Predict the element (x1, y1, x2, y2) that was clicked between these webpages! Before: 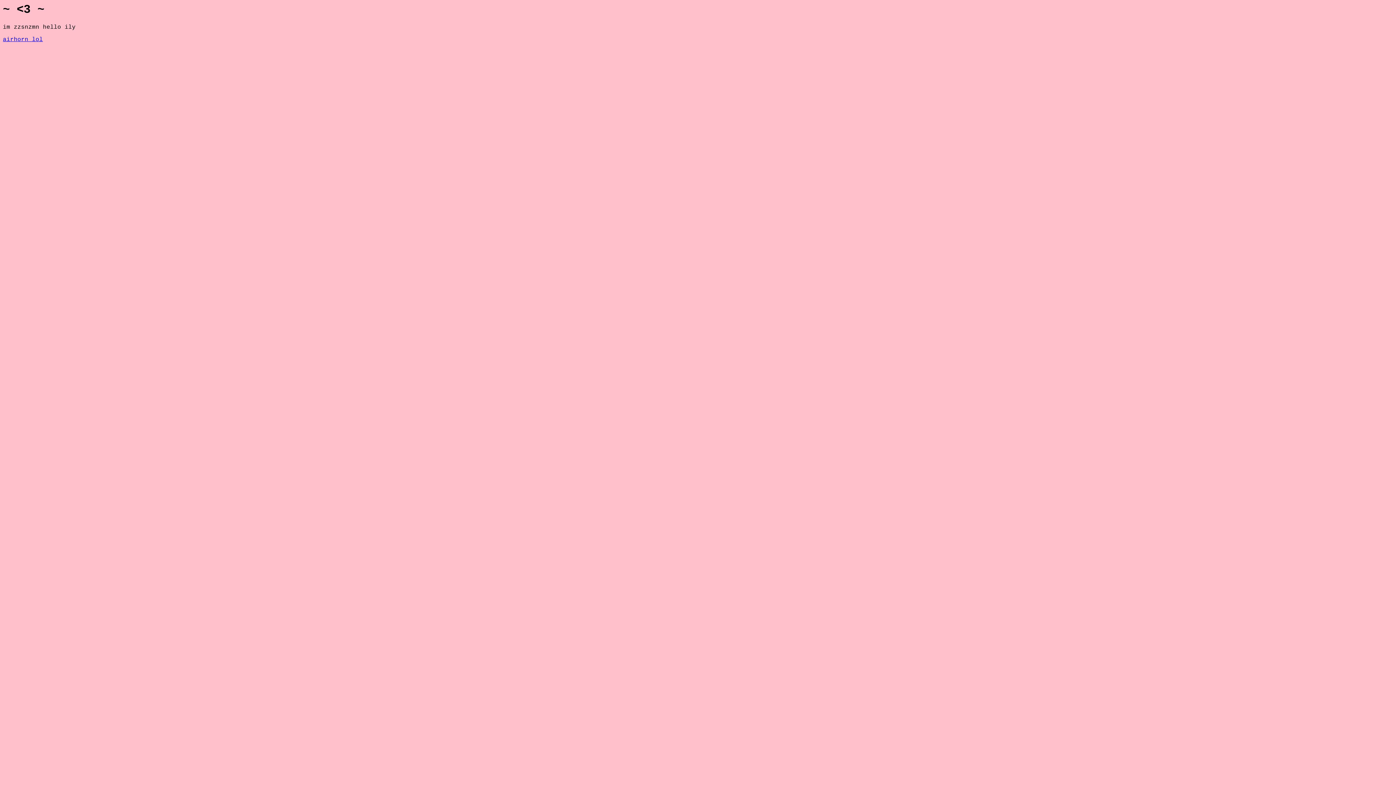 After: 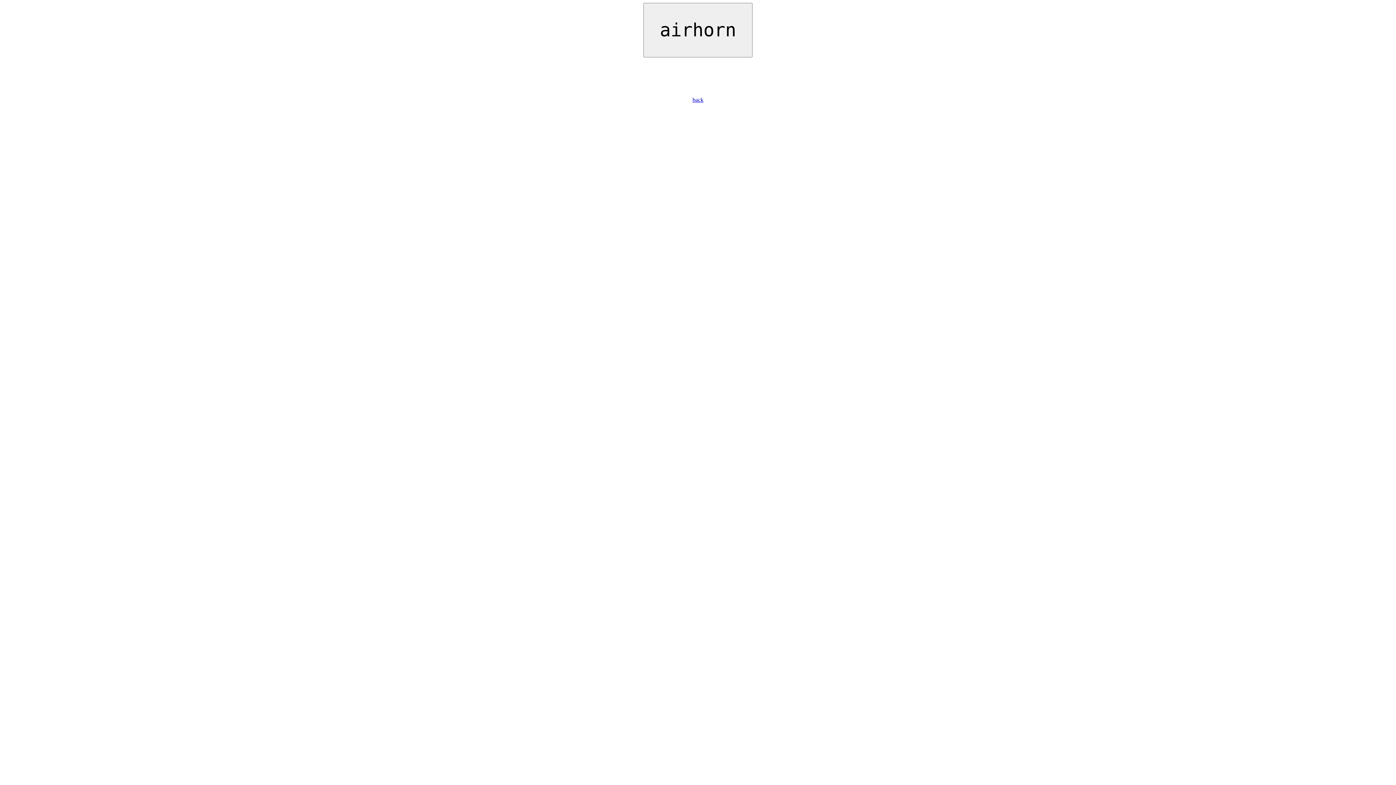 Action: bbox: (2, 36, 42, 43) label: airhorn lol